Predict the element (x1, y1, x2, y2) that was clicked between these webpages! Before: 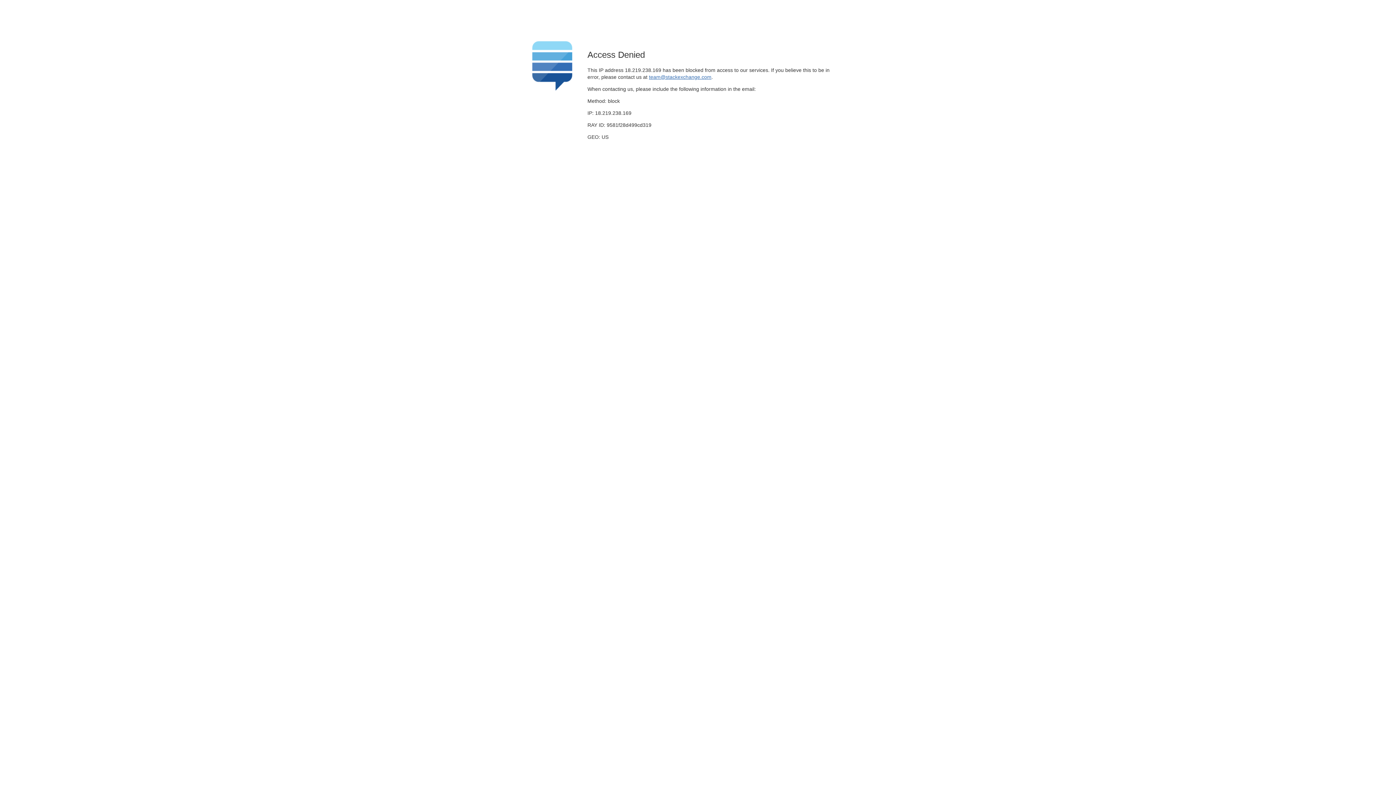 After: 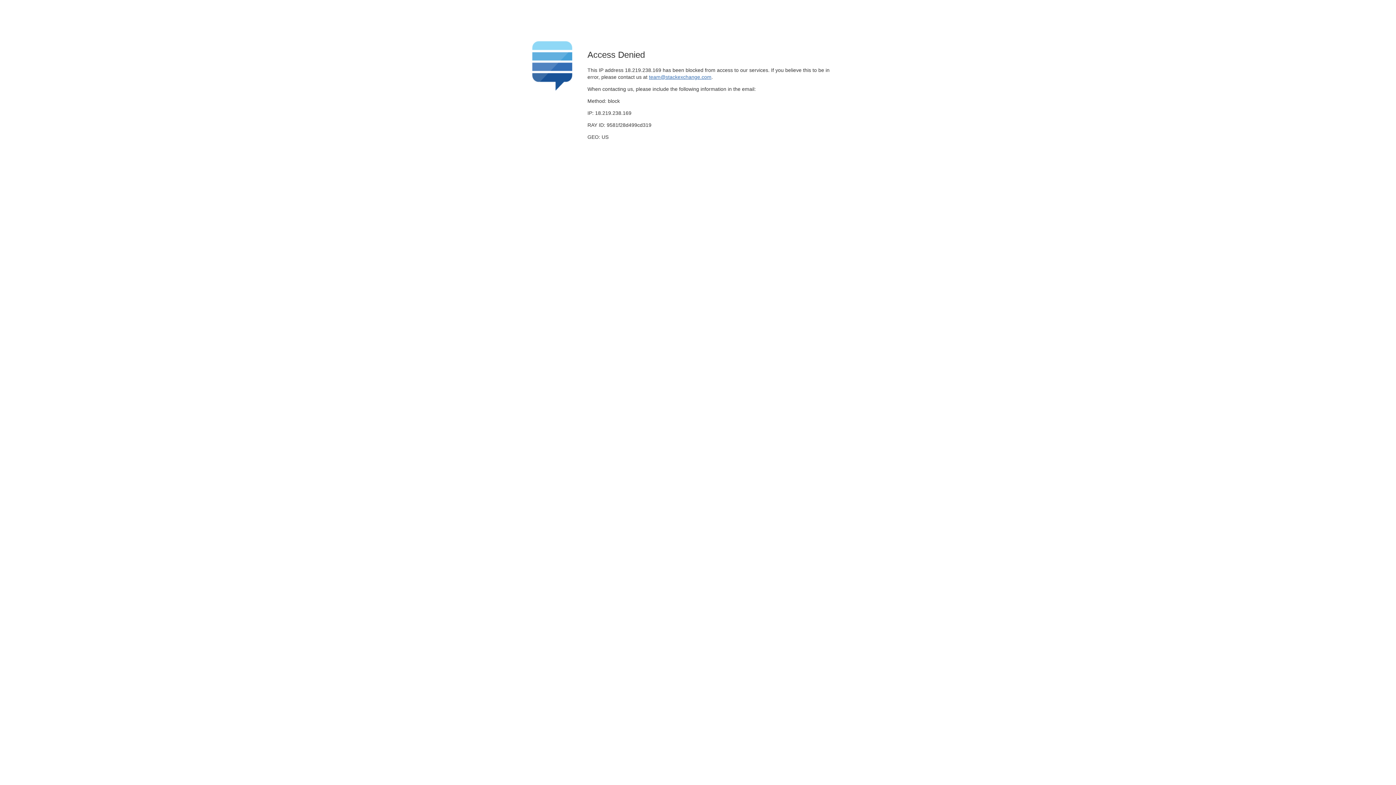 Action: bbox: (649, 74, 711, 79) label: team@stackexchange.com